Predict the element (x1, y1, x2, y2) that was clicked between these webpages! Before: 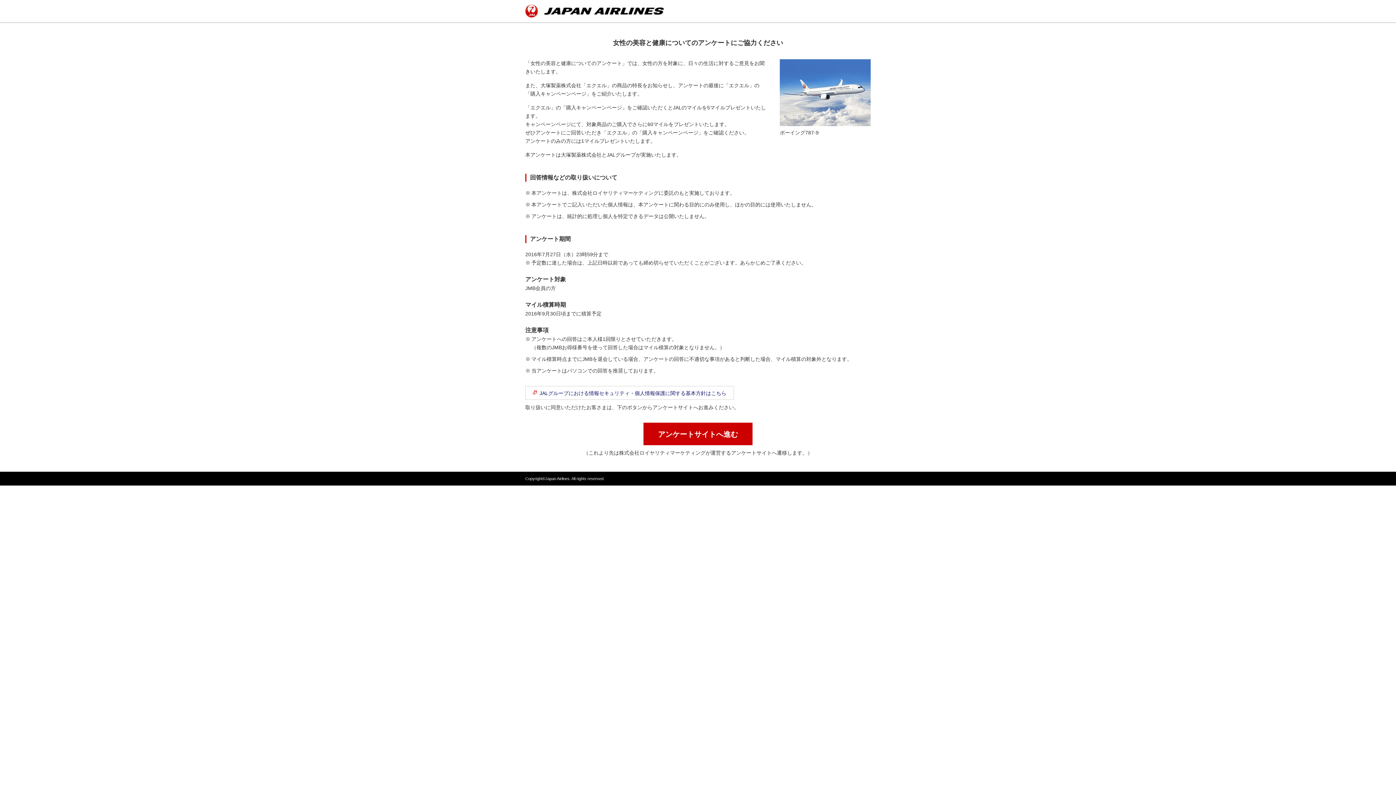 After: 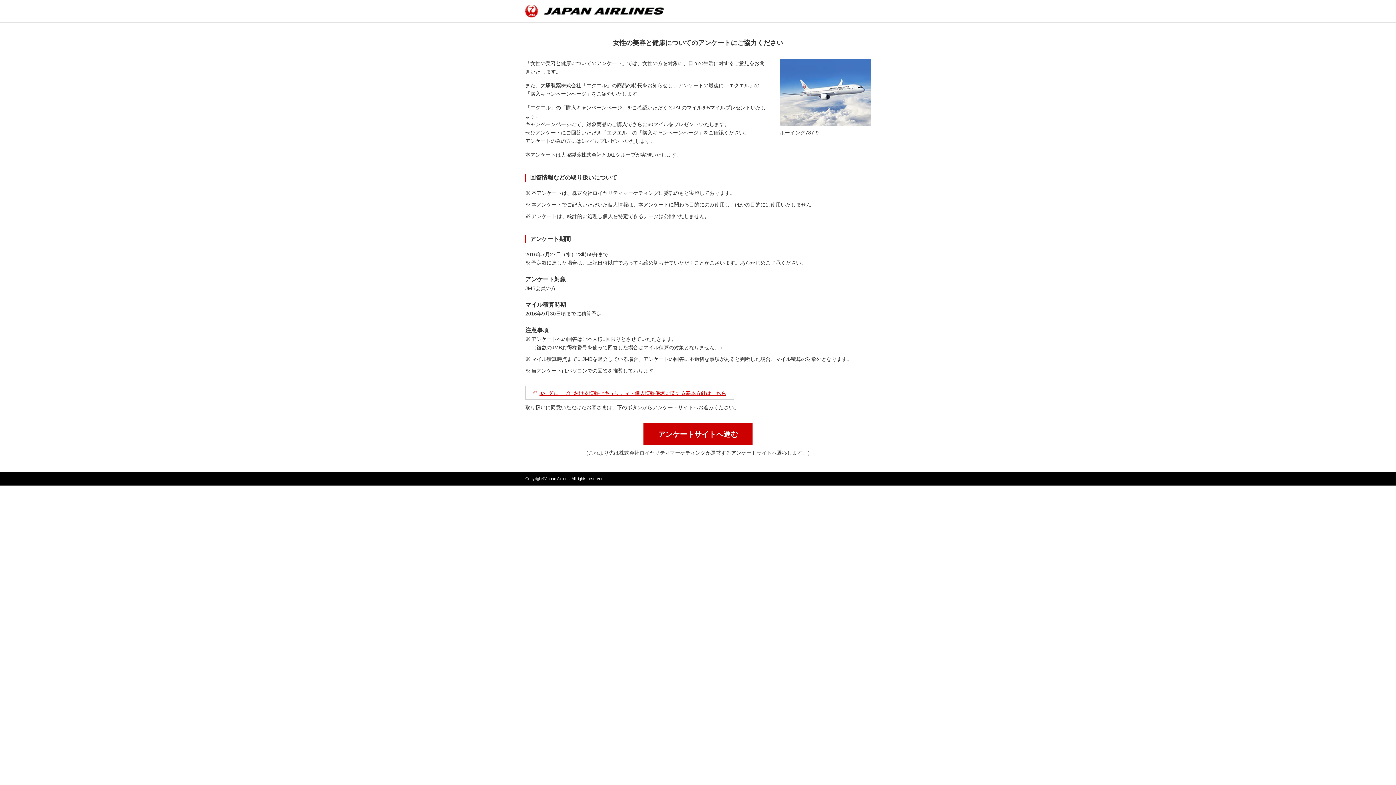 Action: label: JALグループにおける情報セキュリティ・個人情報保護に関する基本方針はこちら bbox: (525, 386, 734, 400)